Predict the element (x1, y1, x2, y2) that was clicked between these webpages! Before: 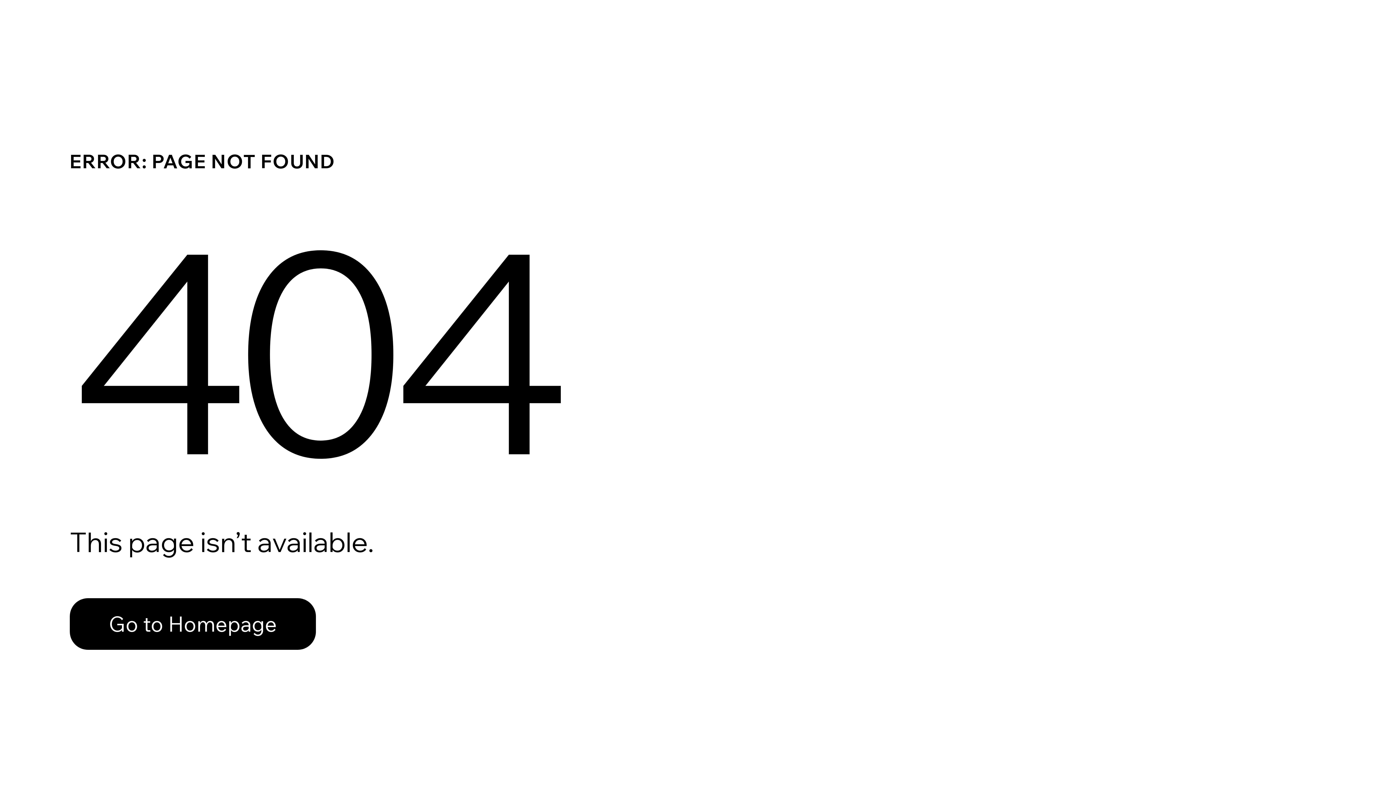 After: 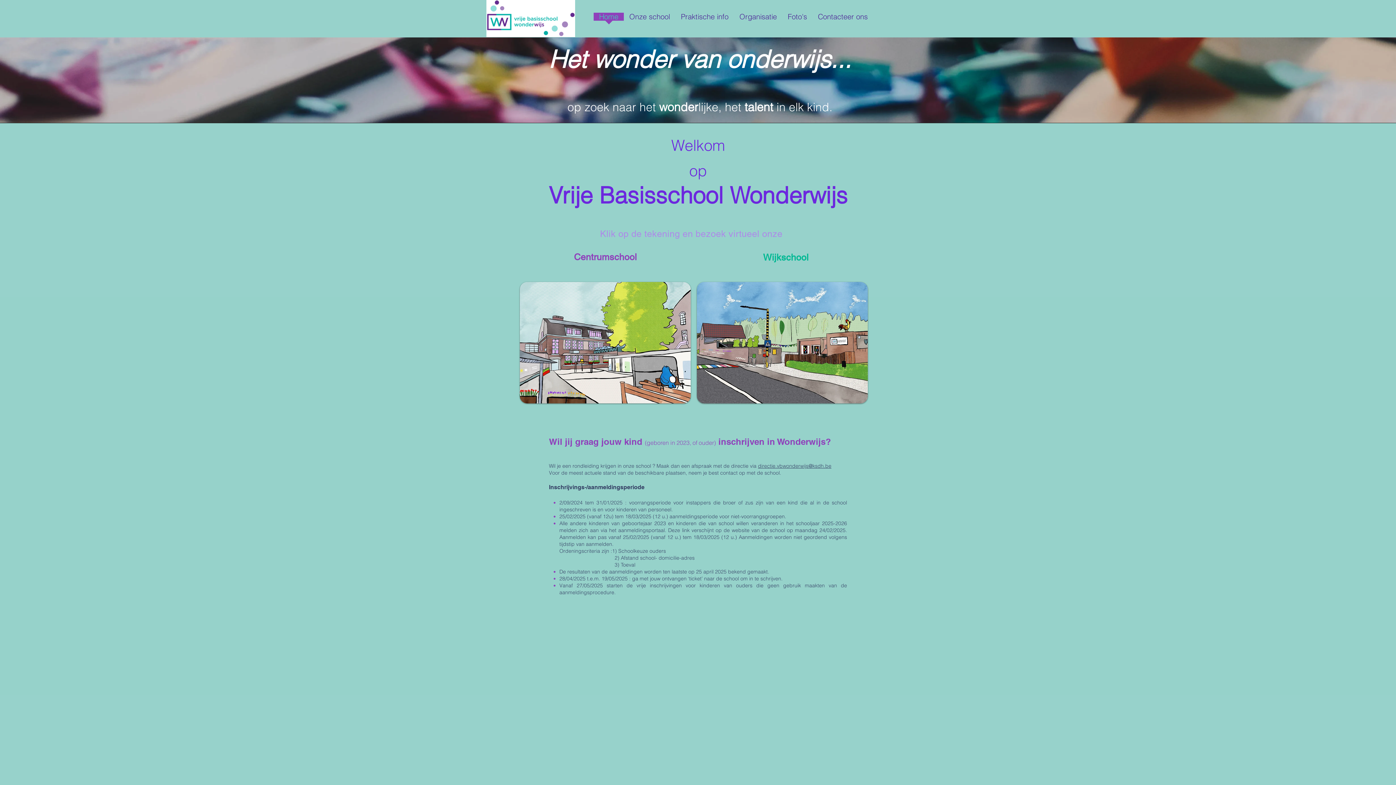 Action: bbox: (69, 582, 768, 659) label: Go to Homepage